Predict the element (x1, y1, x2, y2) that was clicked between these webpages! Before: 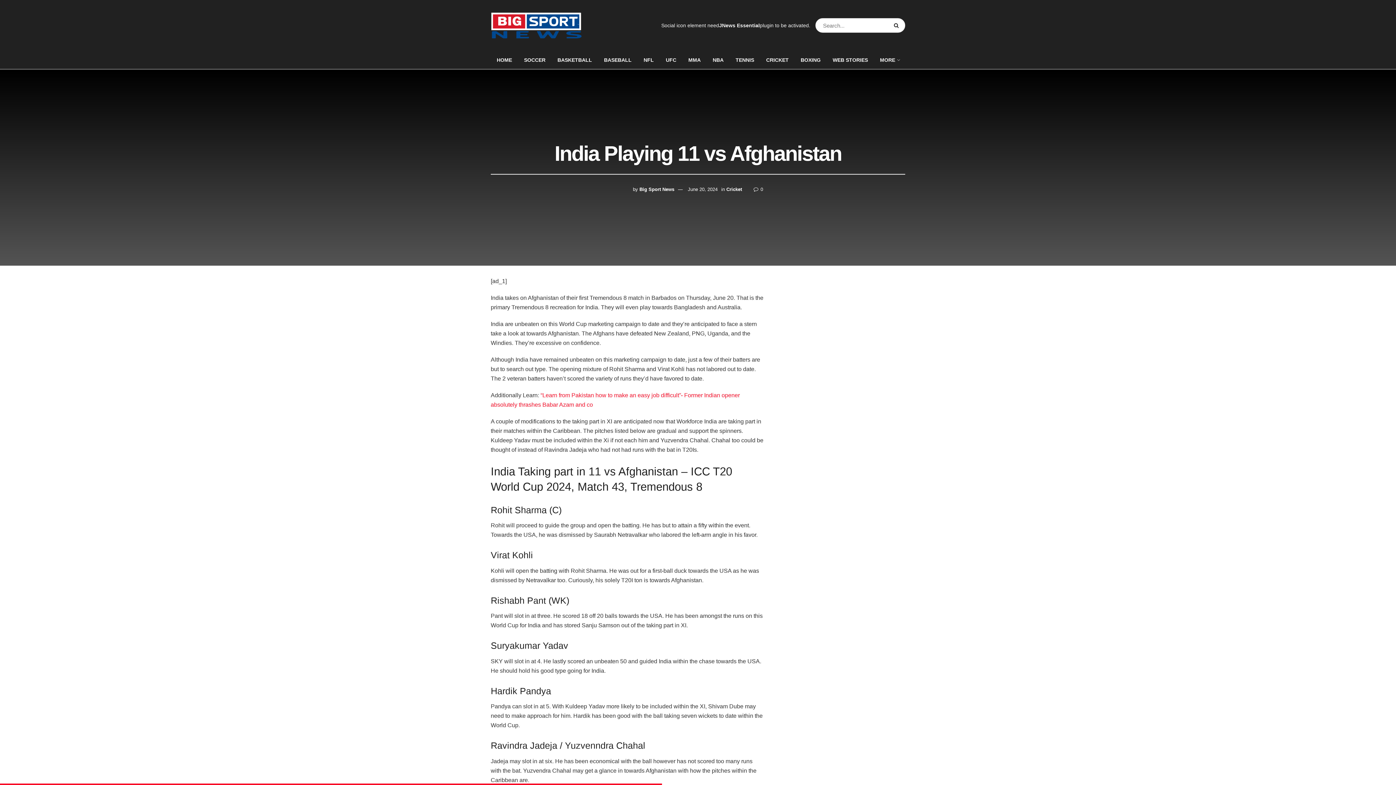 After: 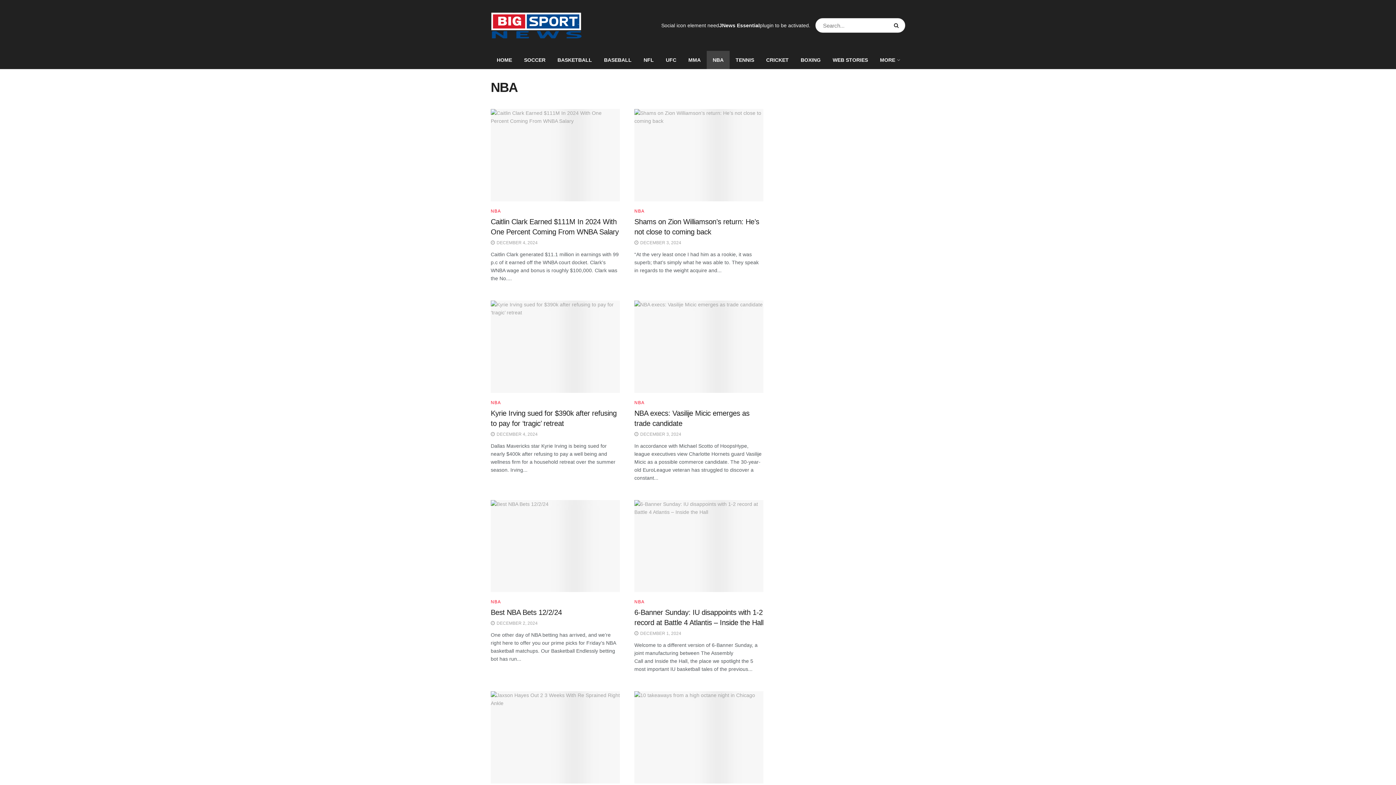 Action: label: NBA bbox: (706, 50, 729, 69)